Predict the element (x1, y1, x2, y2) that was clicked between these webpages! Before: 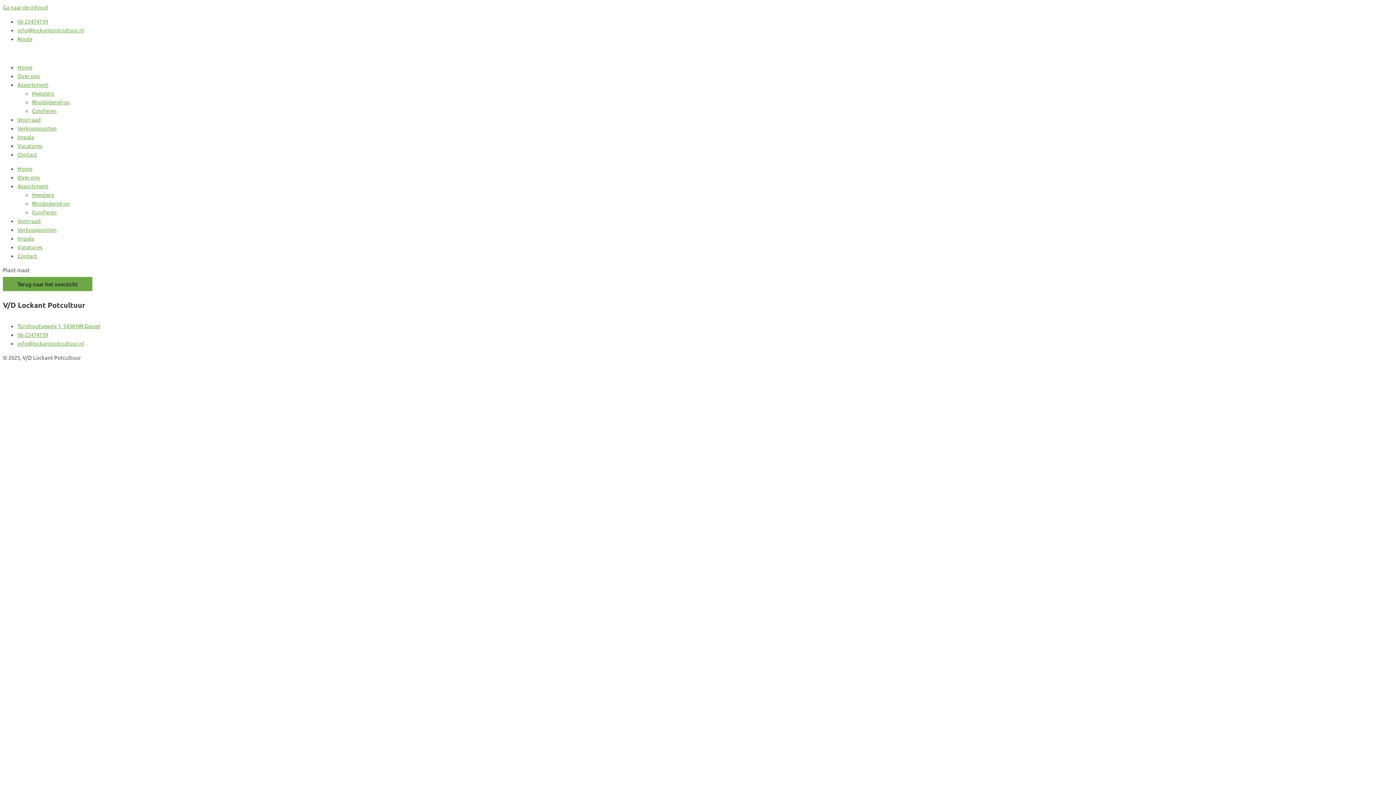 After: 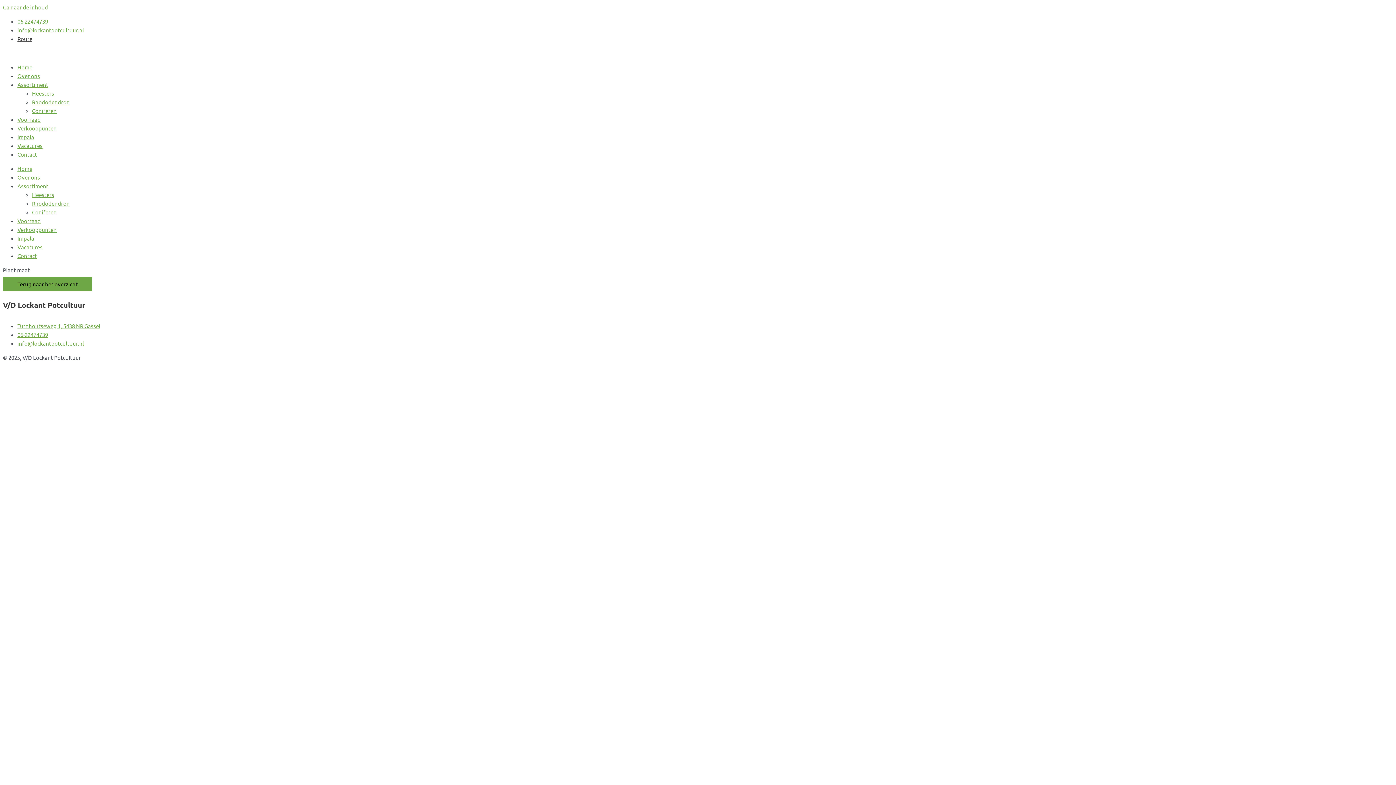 Action: label: Route bbox: (17, 35, 32, 42)